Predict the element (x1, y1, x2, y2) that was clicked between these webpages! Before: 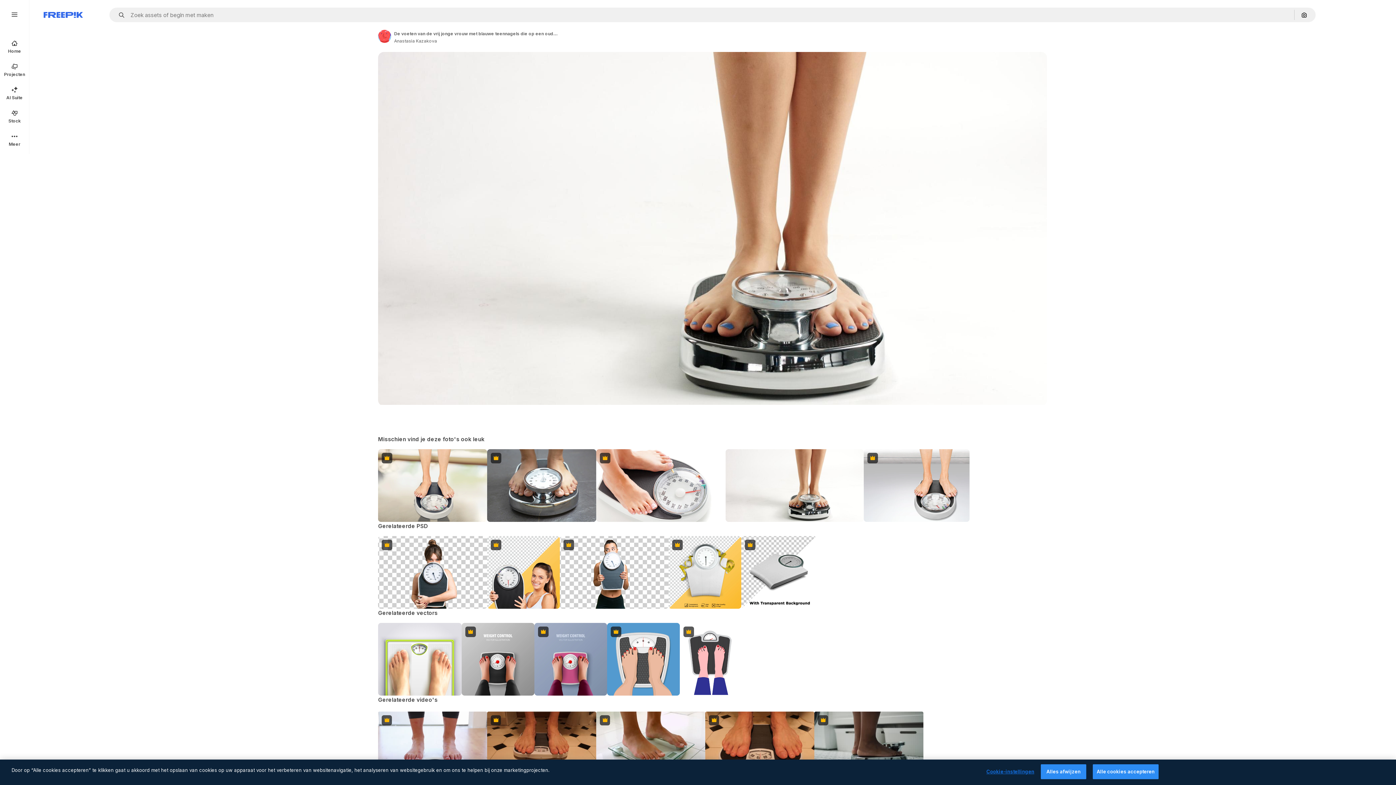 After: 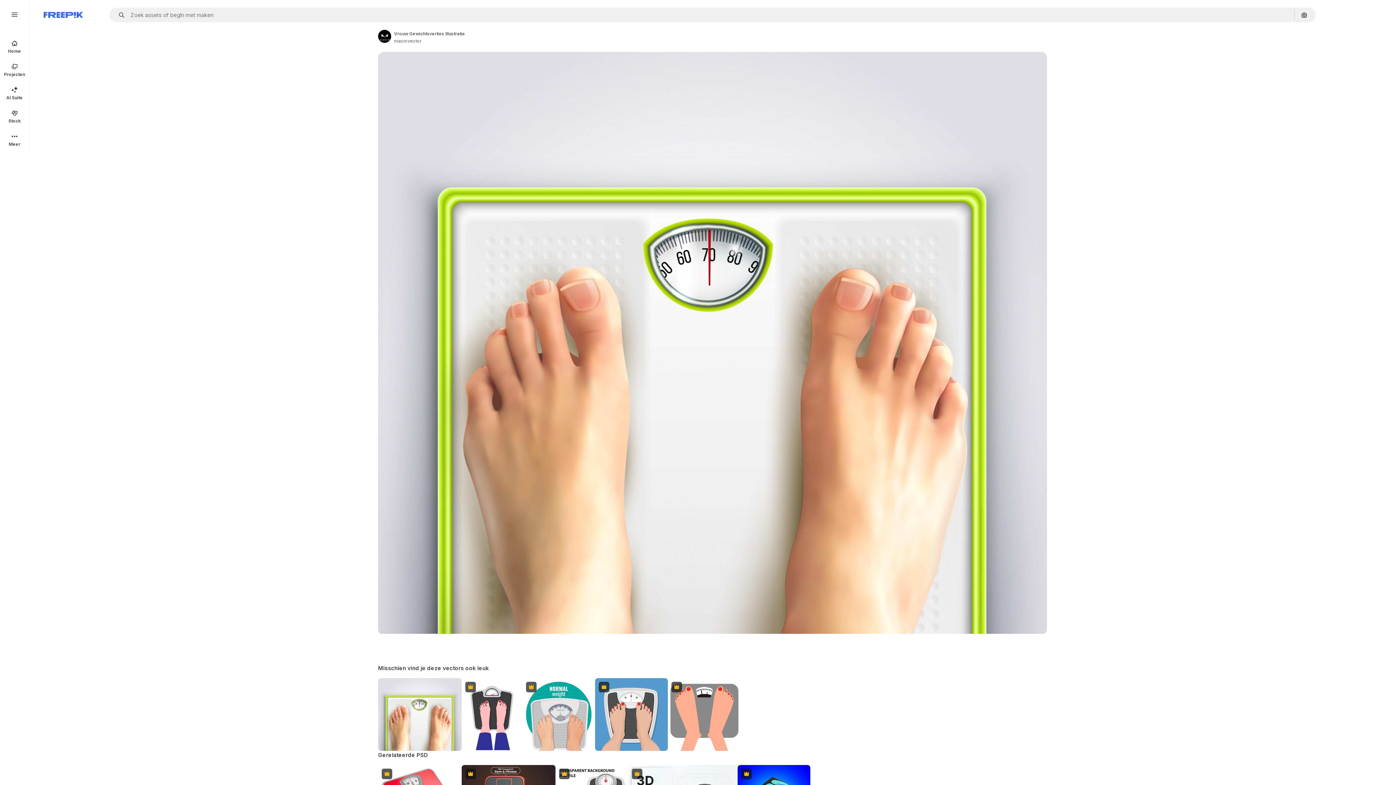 Action: bbox: (378, 623, 461, 695)